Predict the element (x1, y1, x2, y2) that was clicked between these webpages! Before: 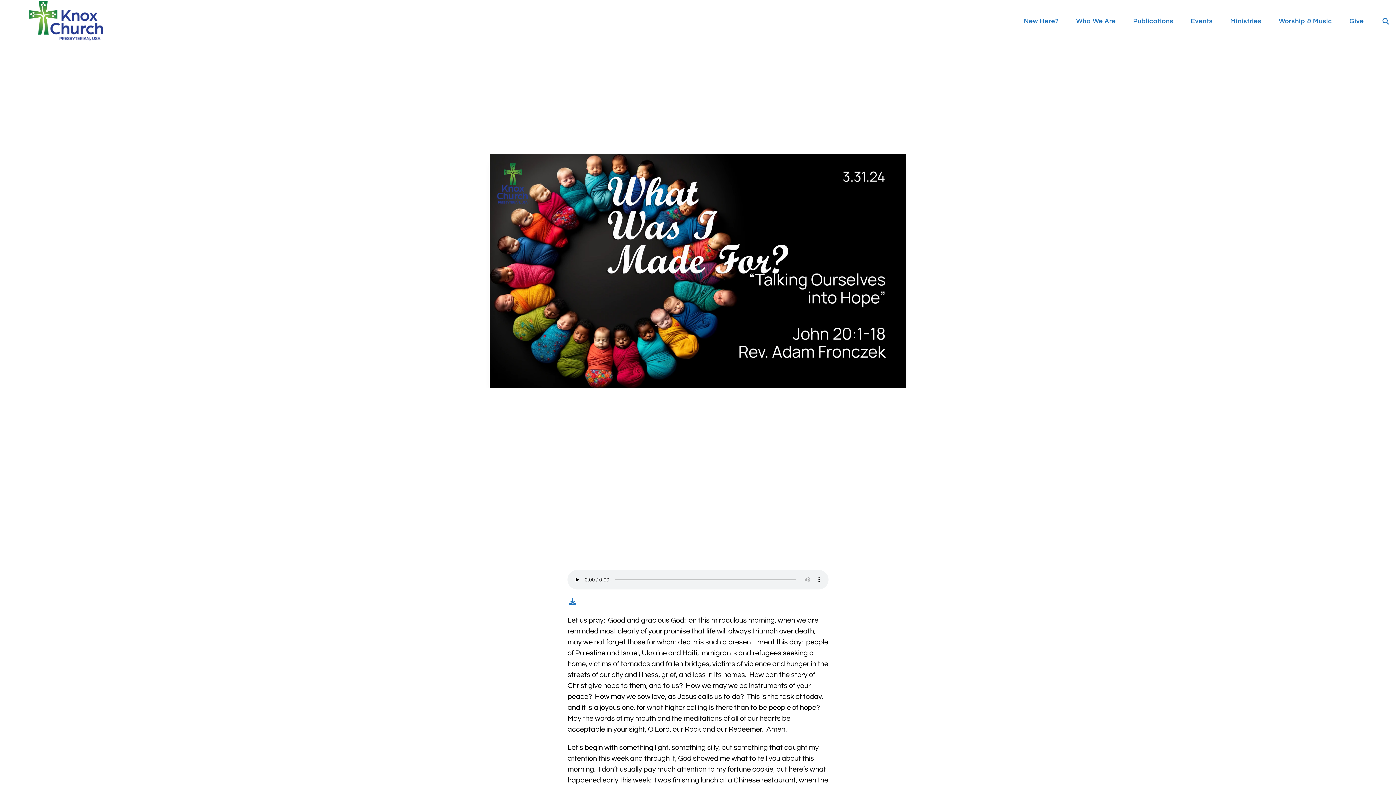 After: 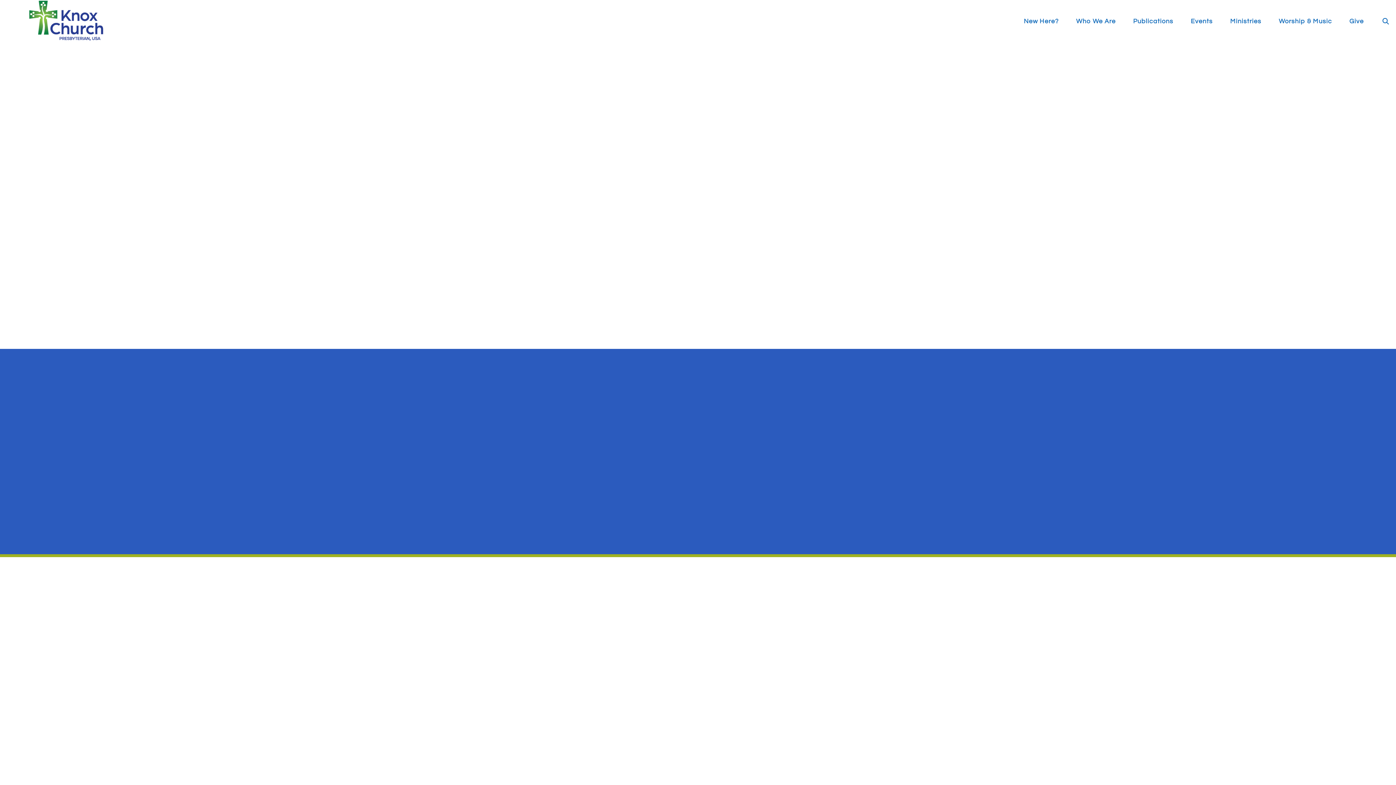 Action: bbox: (29, 7, 103, 13)